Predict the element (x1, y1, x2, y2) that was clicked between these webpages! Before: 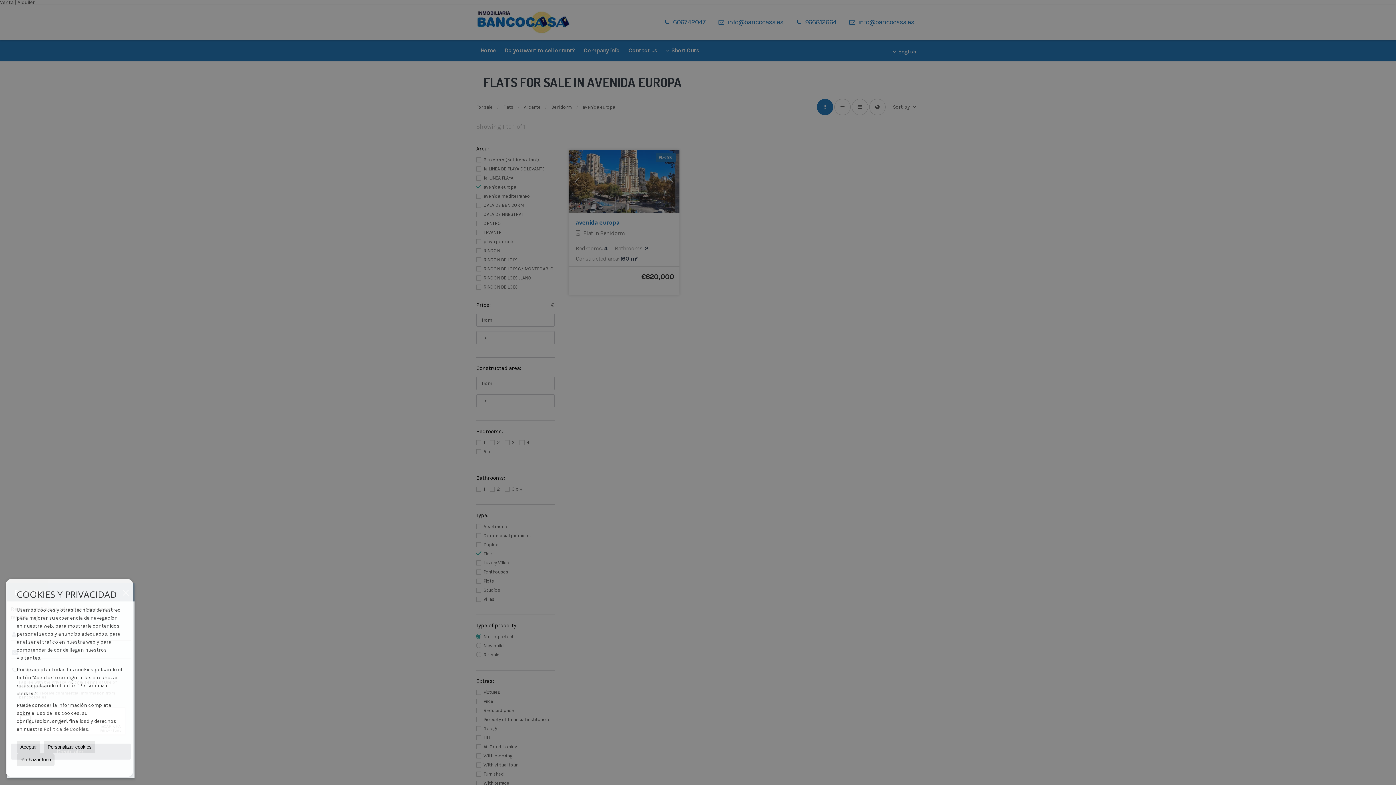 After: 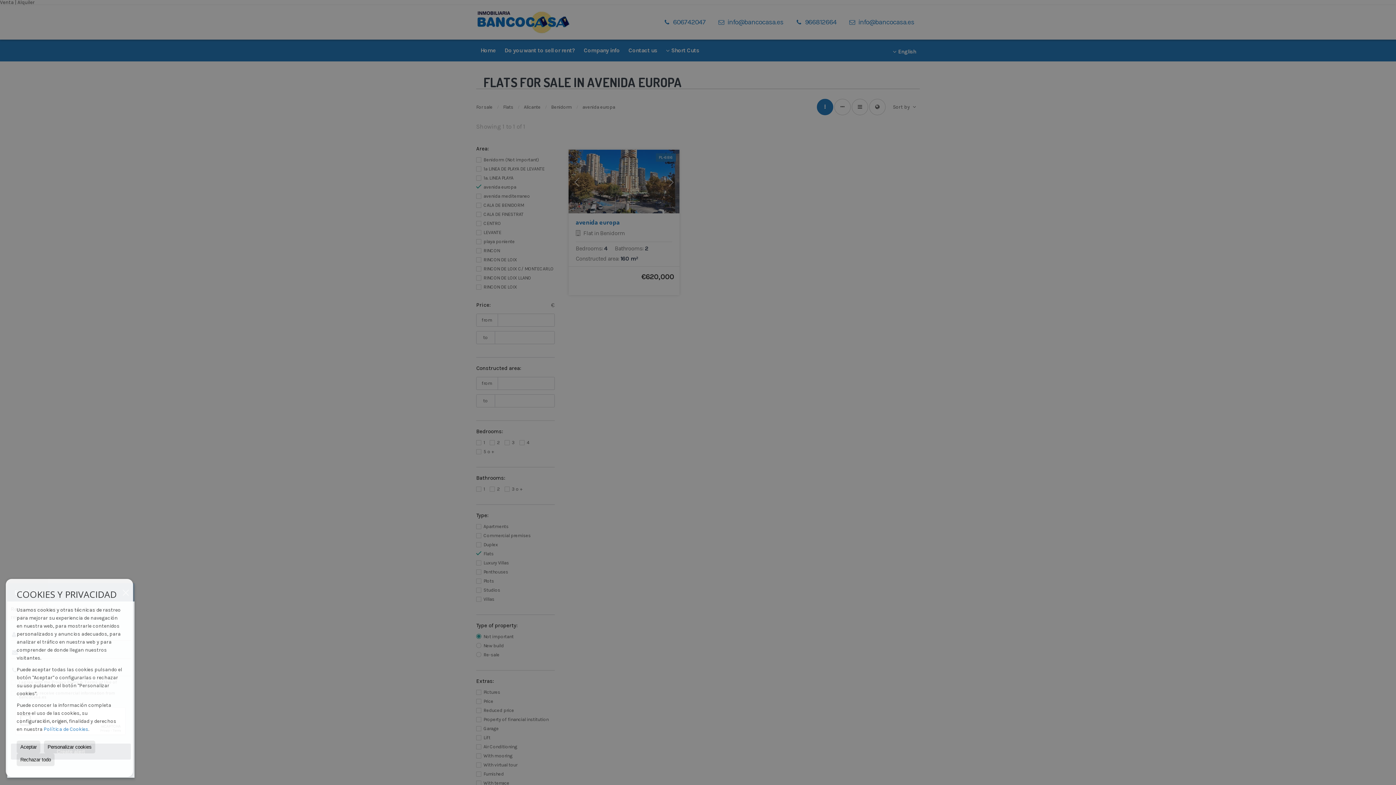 Action: label: Política de Cookies bbox: (43, 726, 88, 732)